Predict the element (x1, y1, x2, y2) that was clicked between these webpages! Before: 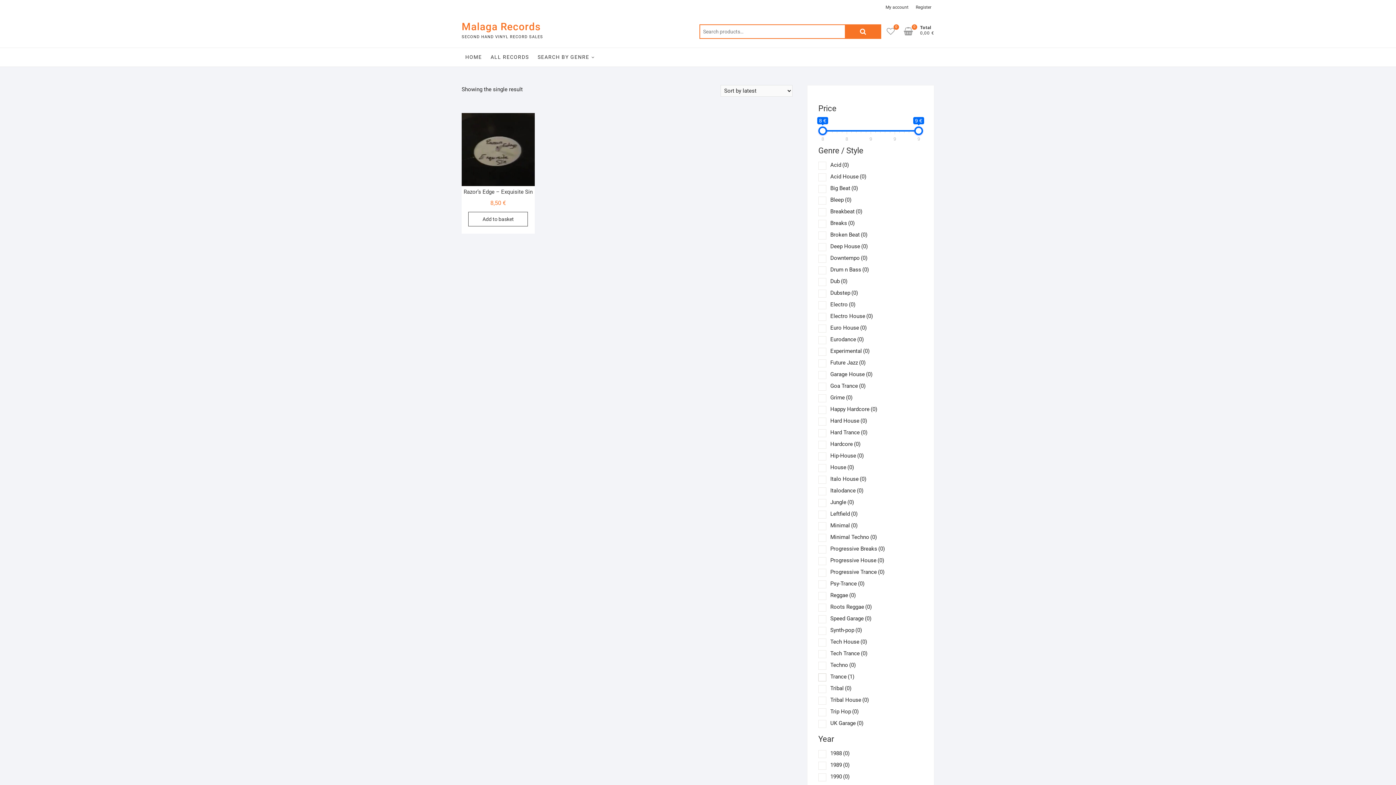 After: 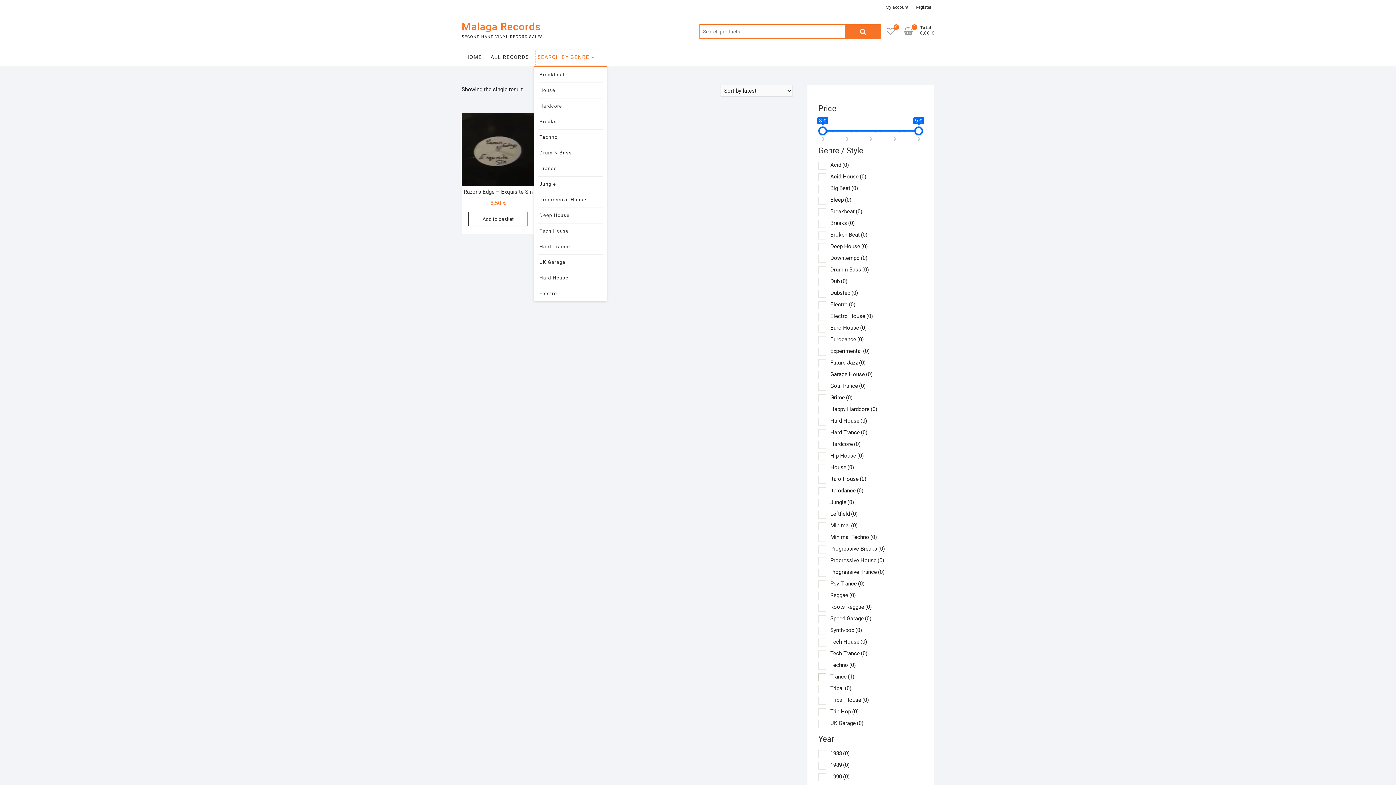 Action: bbox: (534, 48, 598, 66) label: SEARCH BY GENRE